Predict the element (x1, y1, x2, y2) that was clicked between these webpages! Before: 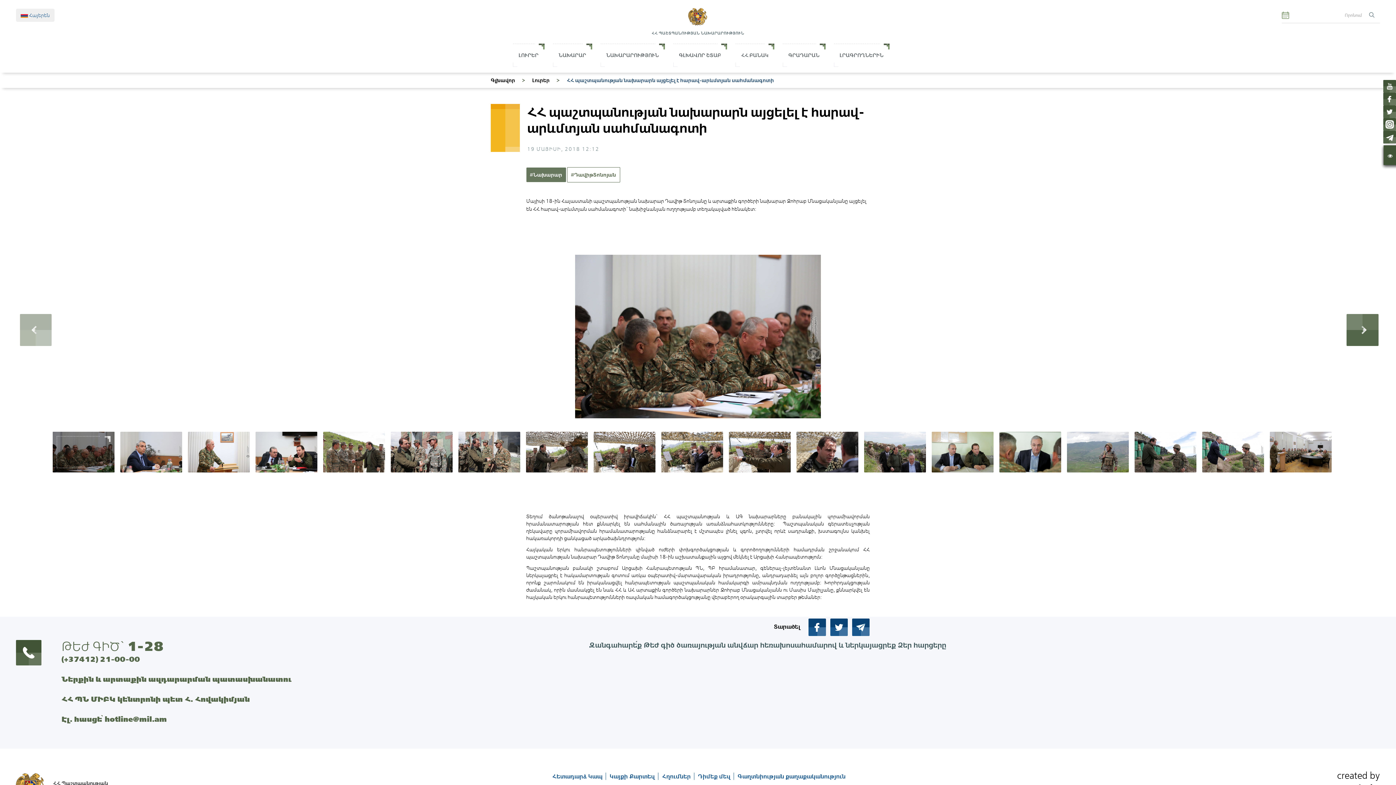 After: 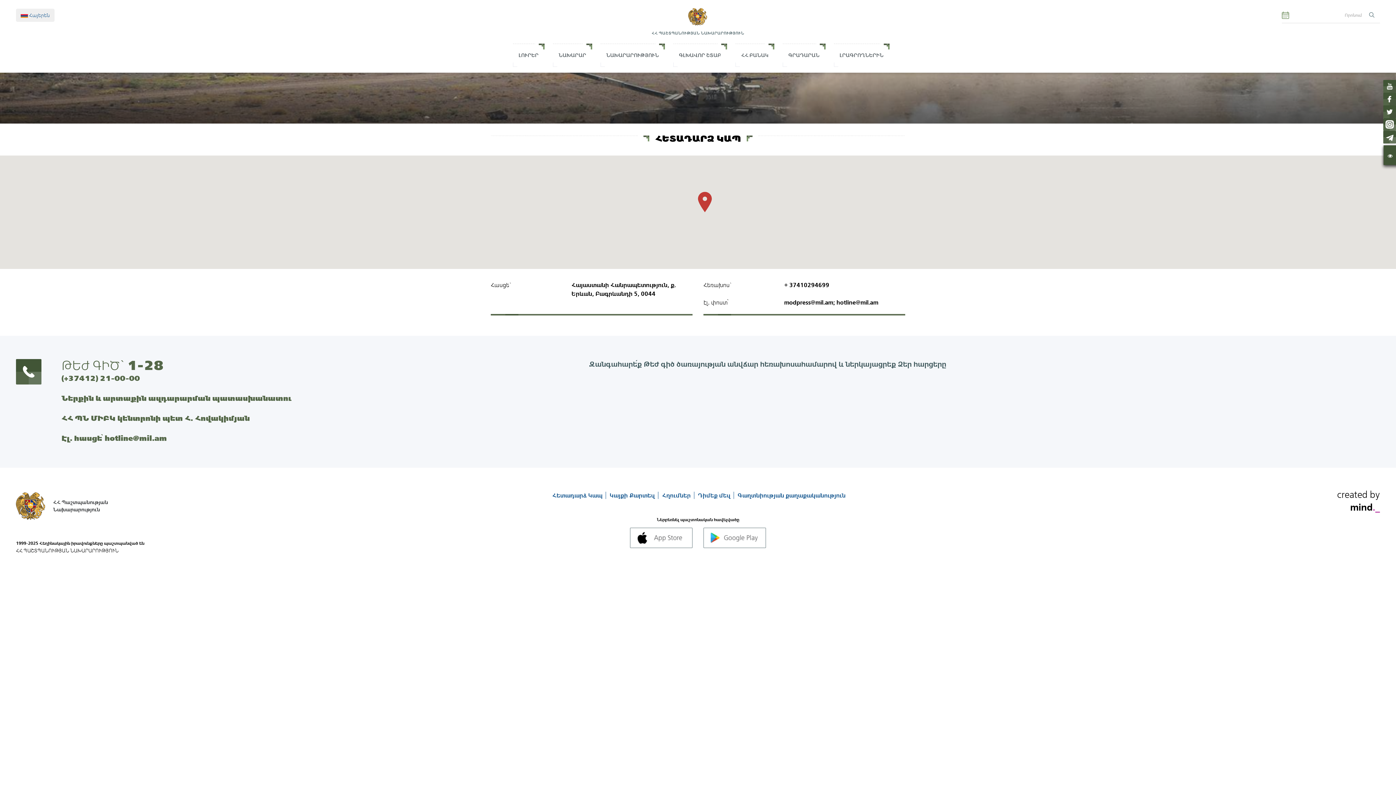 Action: bbox: (548, 773, 605, 780) label: Հետադարձ Կապ 